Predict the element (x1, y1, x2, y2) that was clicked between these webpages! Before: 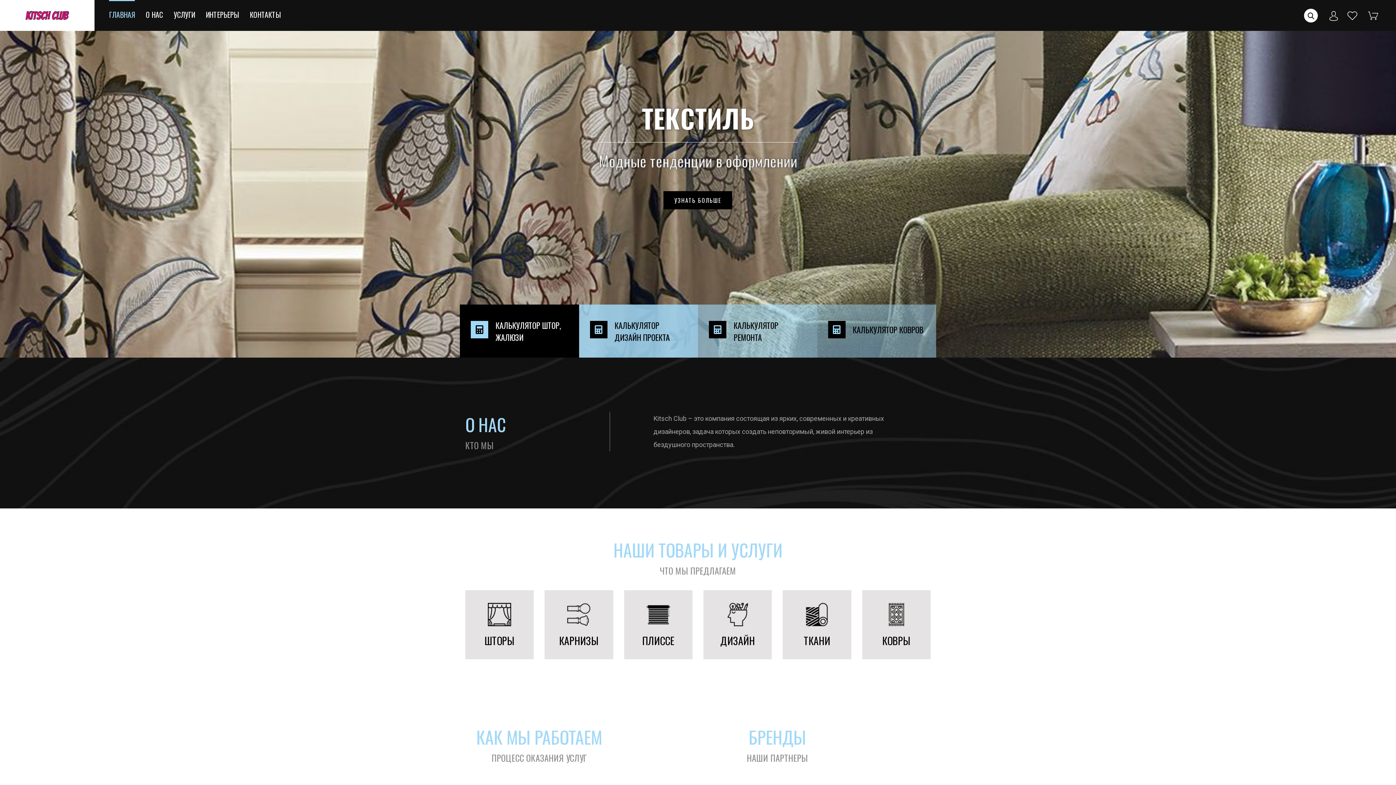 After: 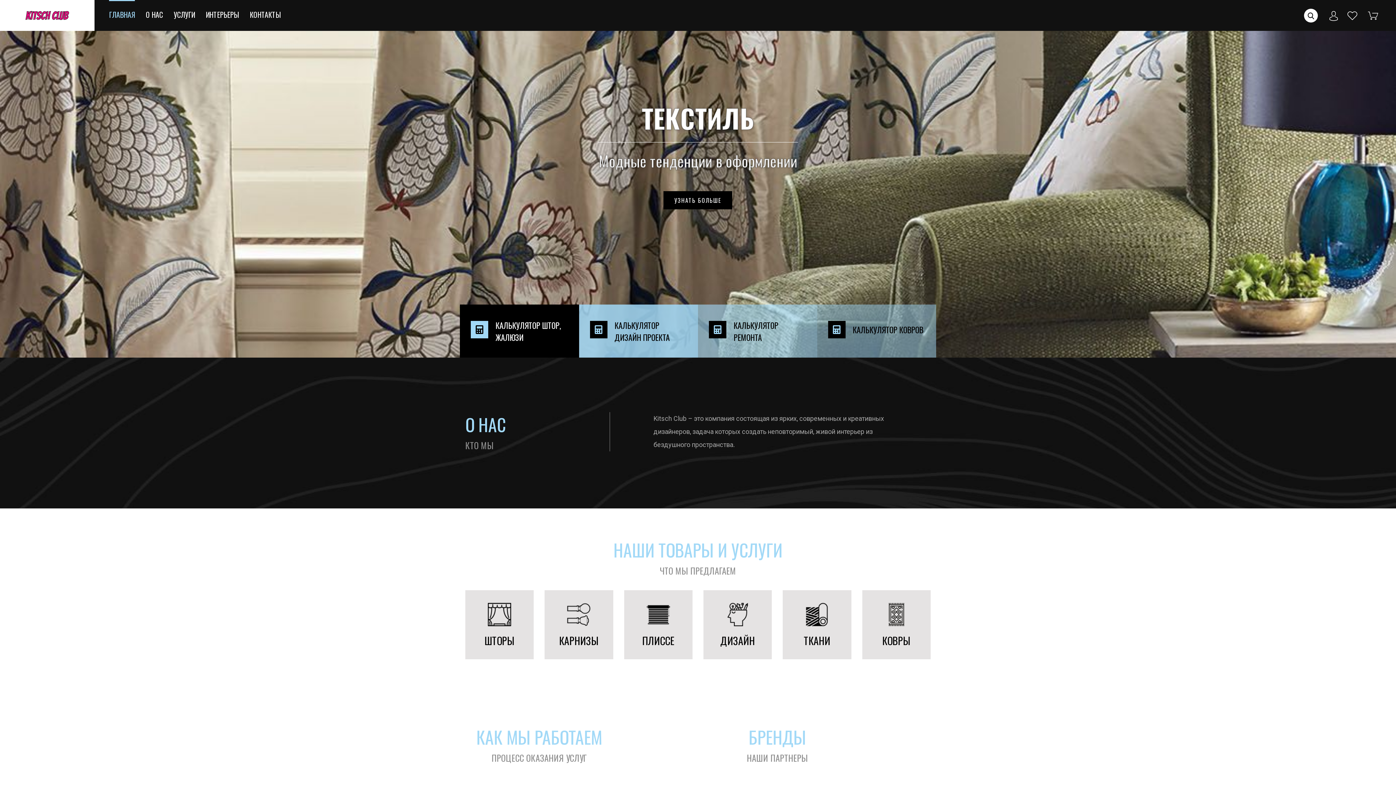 Action: bbox: (1342, 11, 1362, 18)